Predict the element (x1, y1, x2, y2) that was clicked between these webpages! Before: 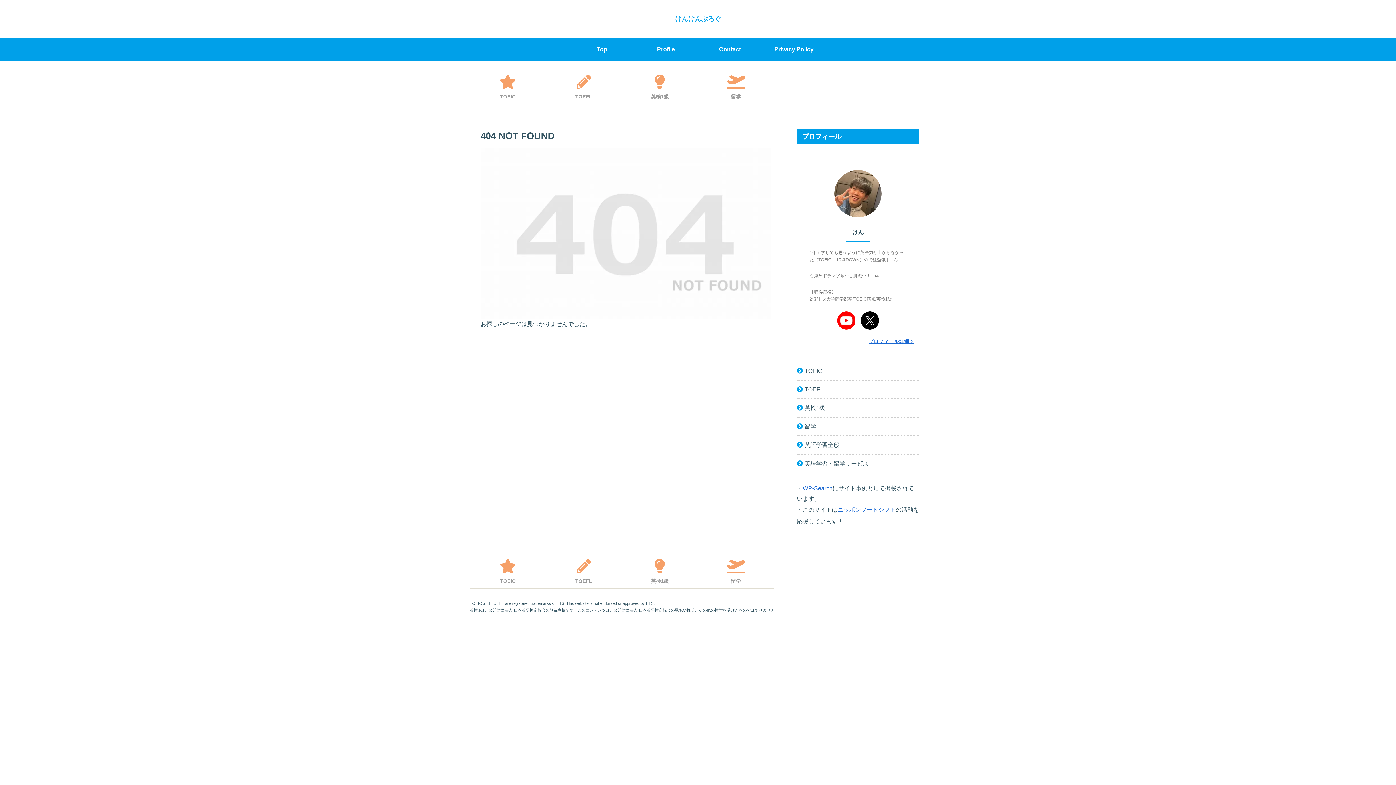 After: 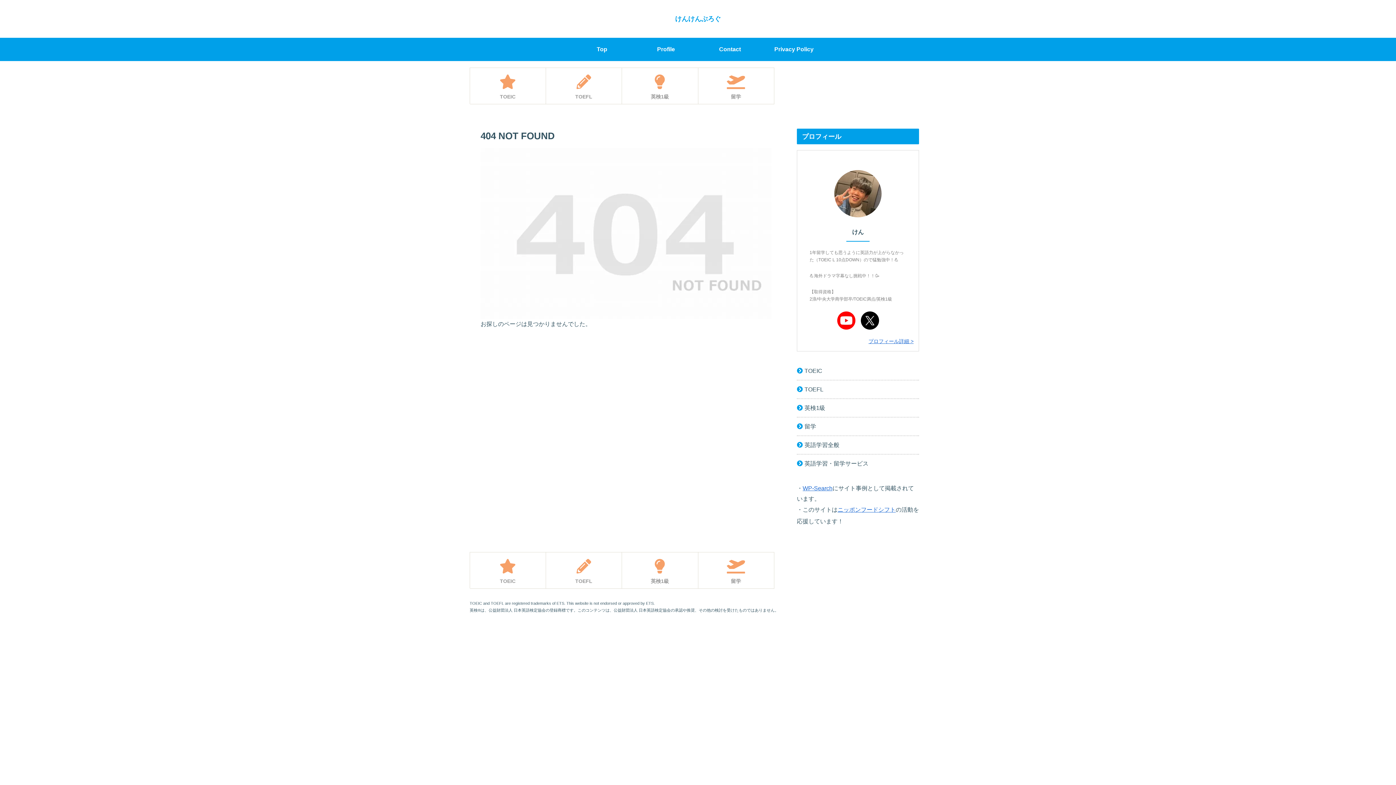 Action: bbox: (860, 316, 879, 323)